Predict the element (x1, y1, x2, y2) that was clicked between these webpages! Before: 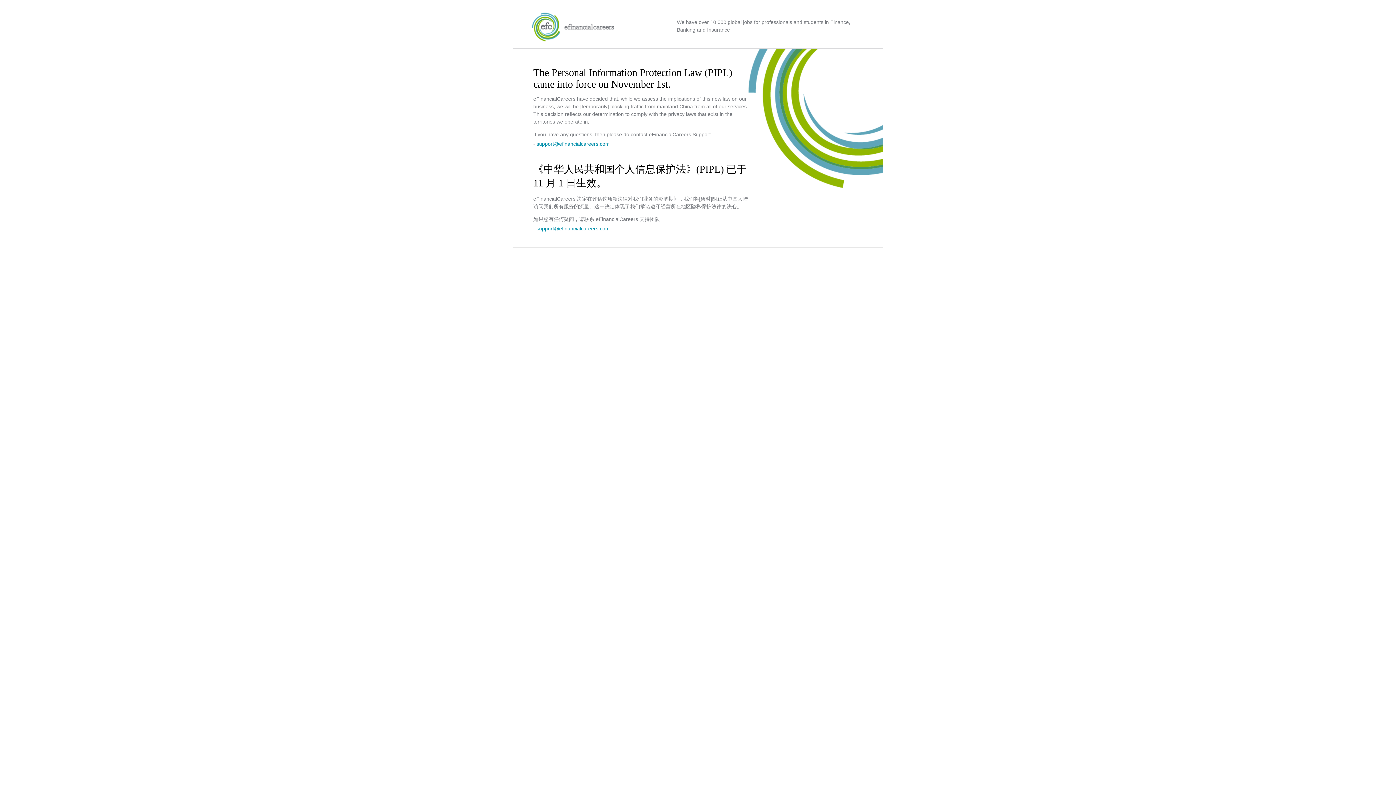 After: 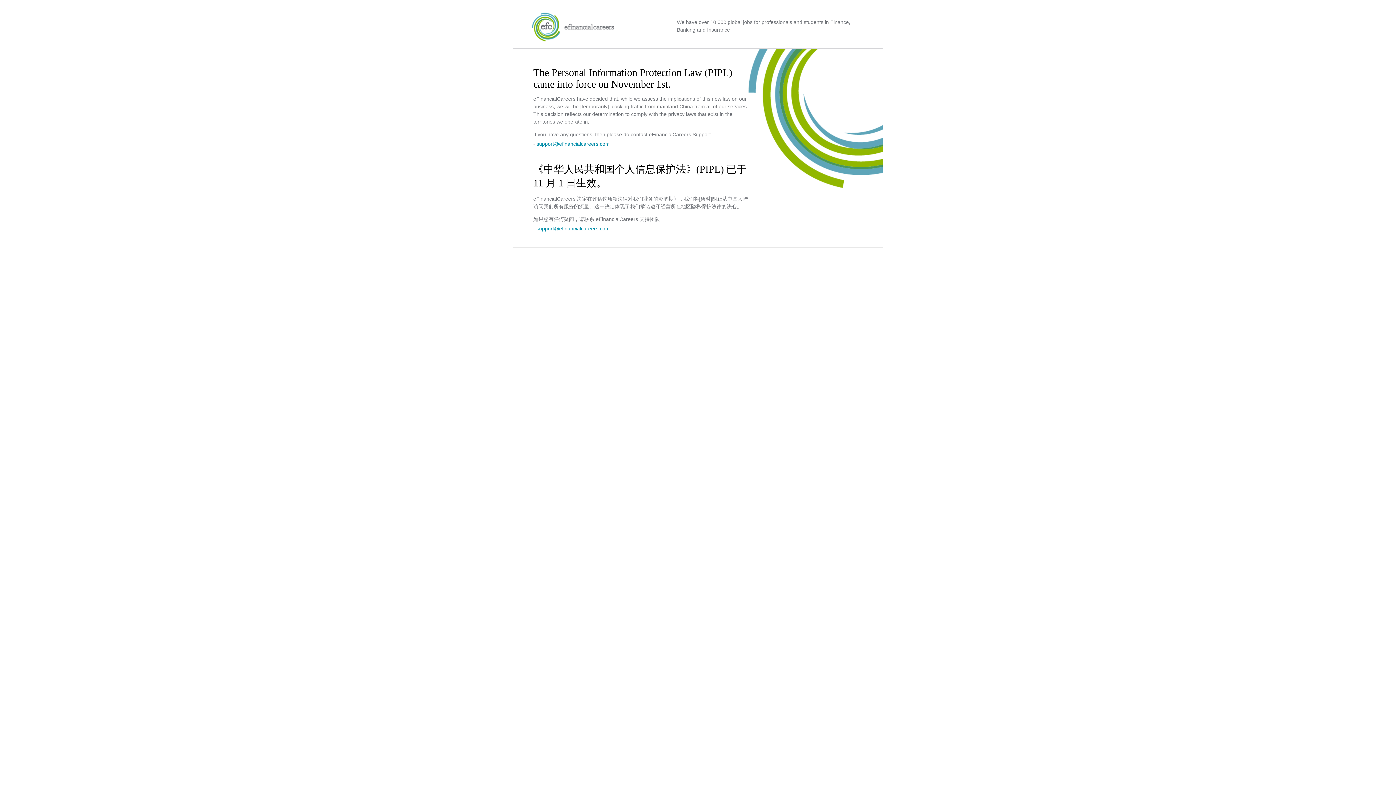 Action: label: support@efinancialcareers.com bbox: (536, 225, 609, 231)